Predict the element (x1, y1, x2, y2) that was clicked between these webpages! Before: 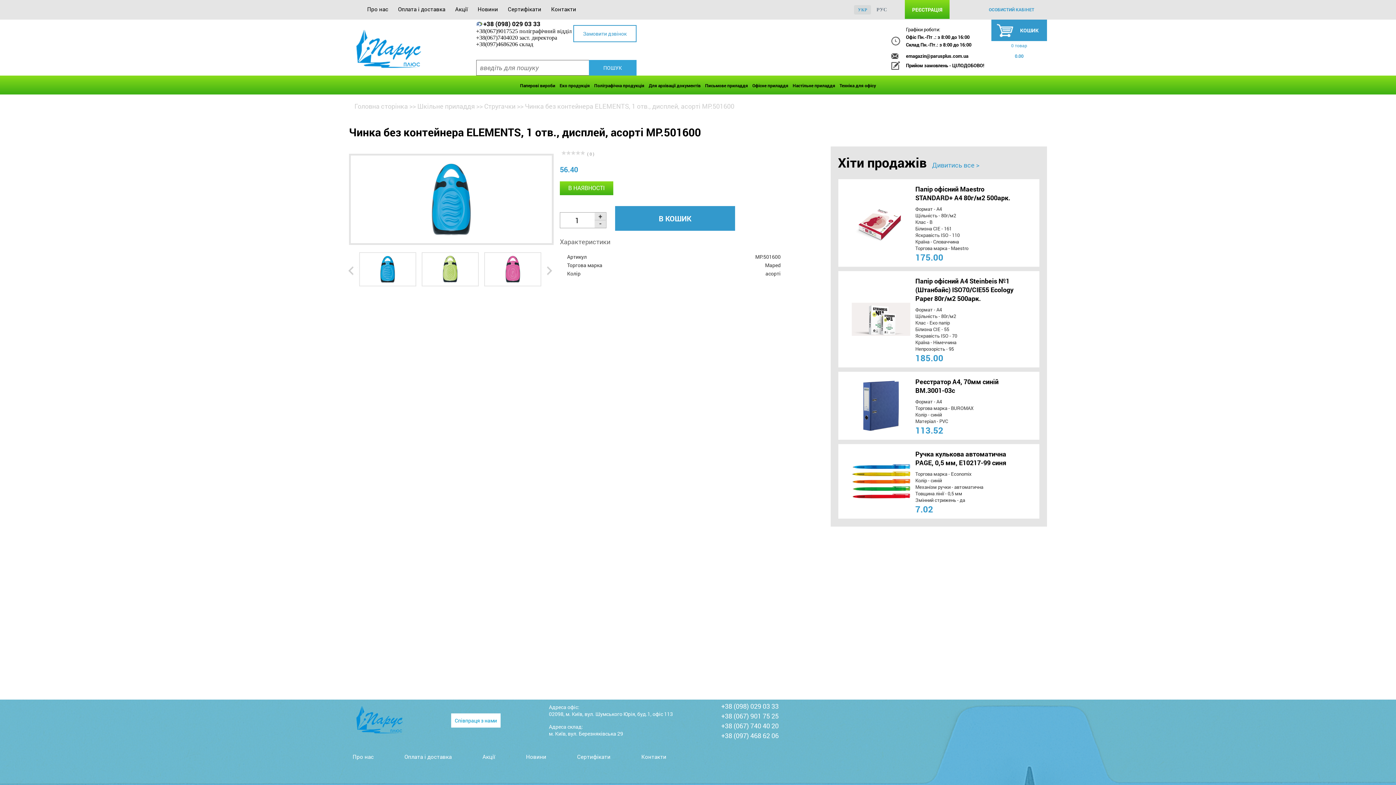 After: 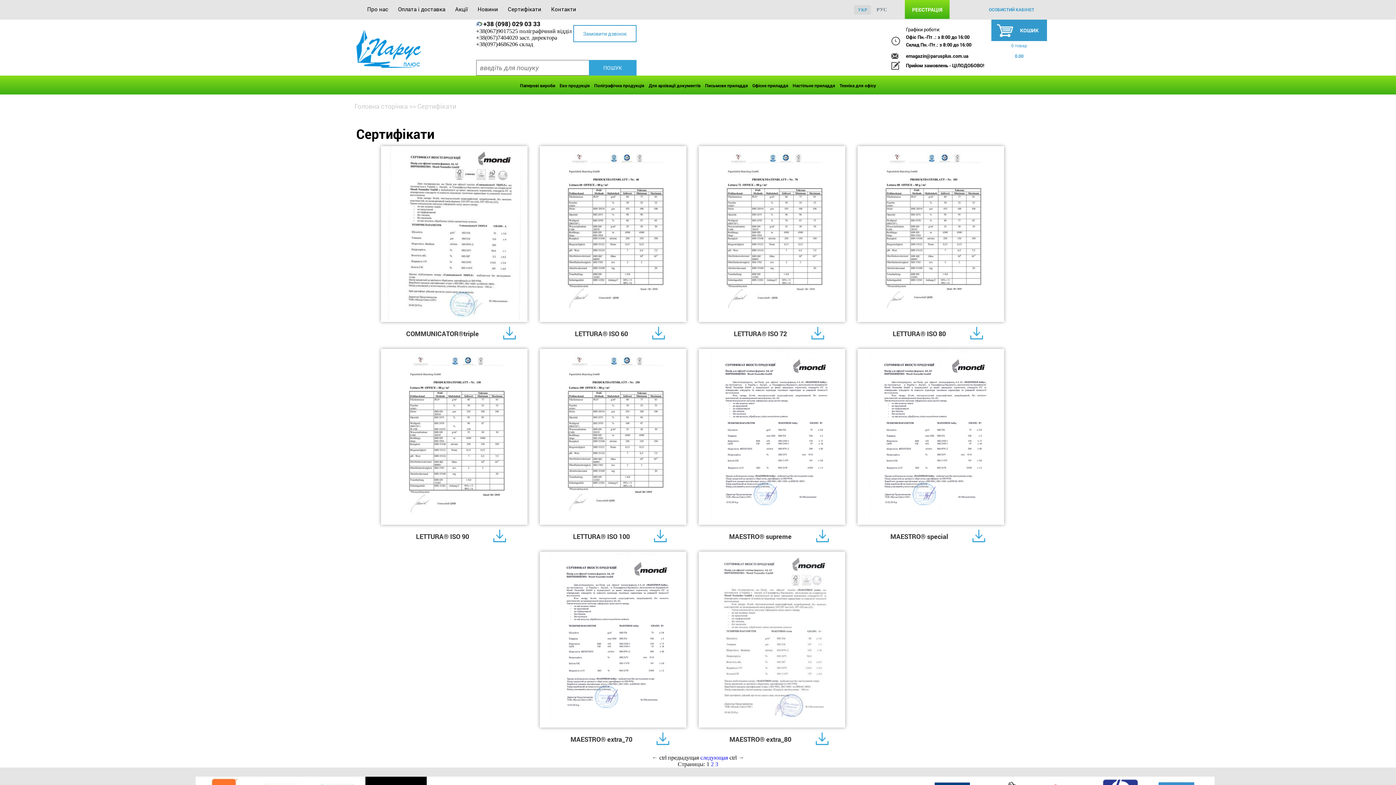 Action: bbox: (508, 5, 541, 12) label: Сертифікати